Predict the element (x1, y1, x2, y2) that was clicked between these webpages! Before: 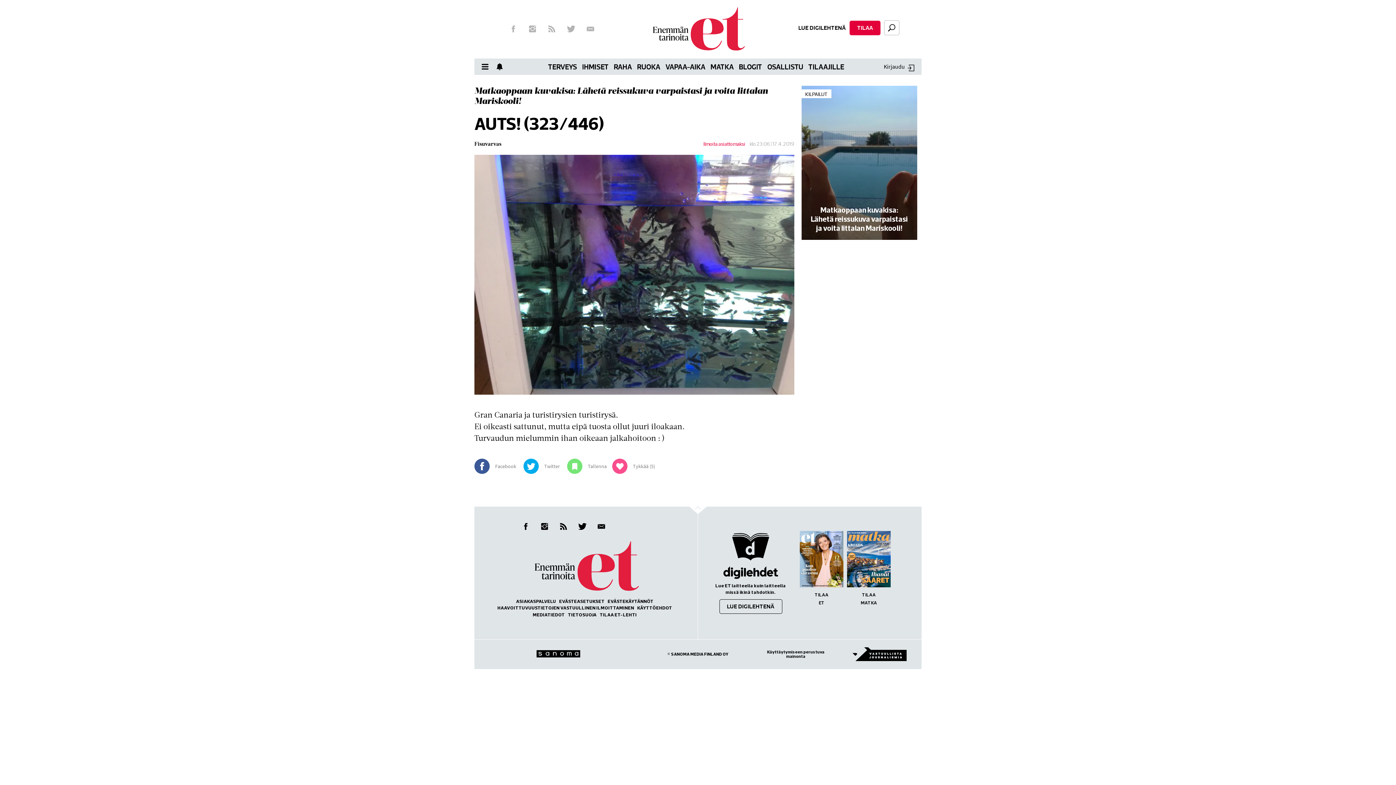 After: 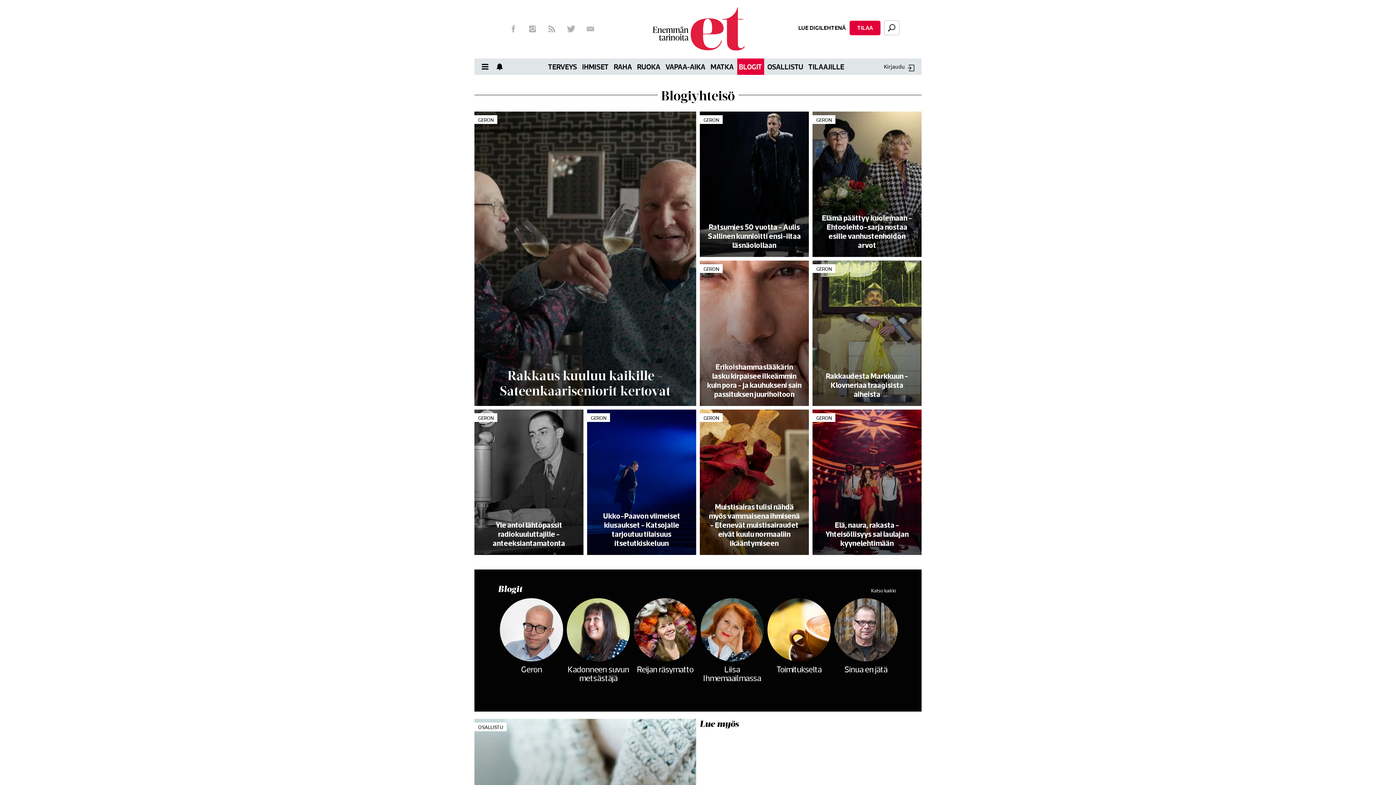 Action: label: BLOGIT bbox: (737, 58, 764, 74)